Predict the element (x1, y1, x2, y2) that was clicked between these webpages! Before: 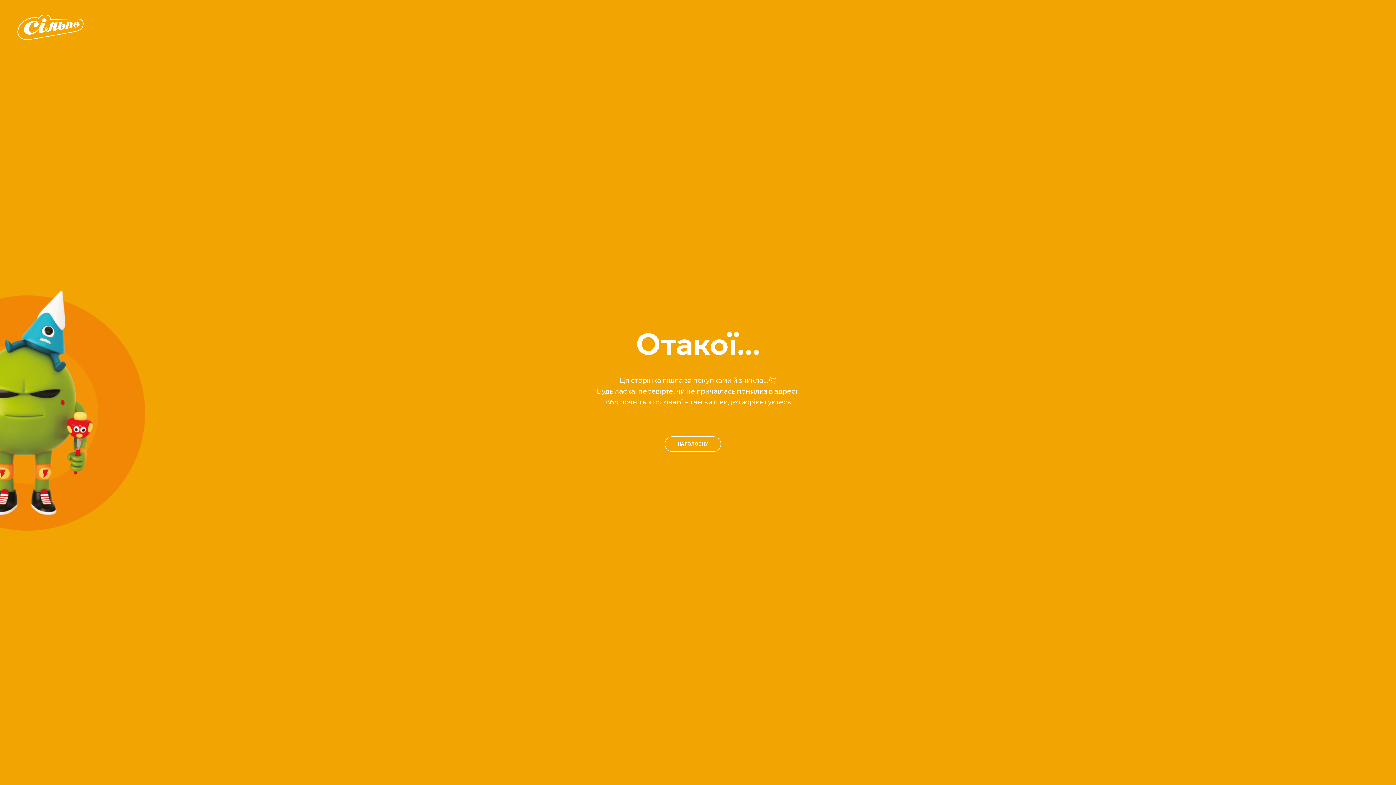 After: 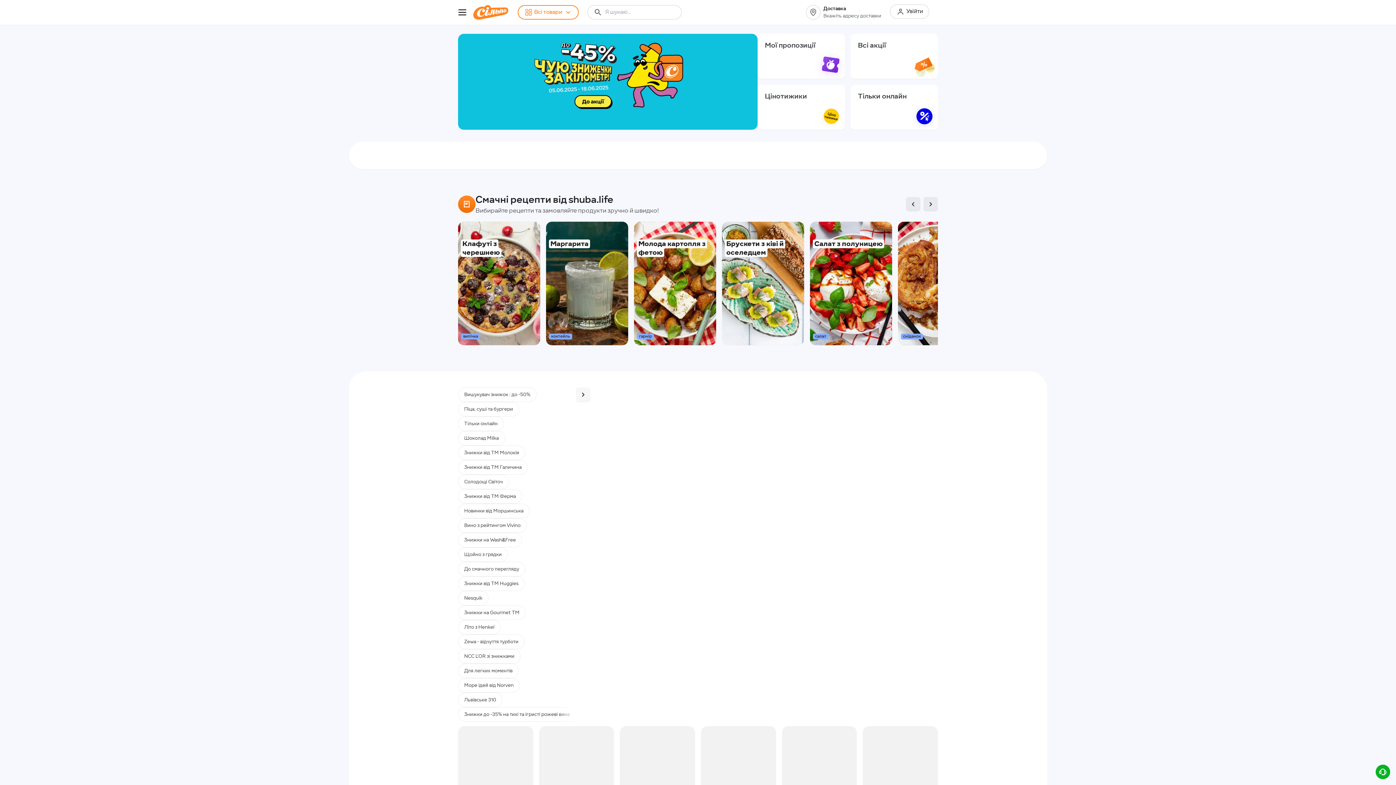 Action: bbox: (17, 34, 84, 41)